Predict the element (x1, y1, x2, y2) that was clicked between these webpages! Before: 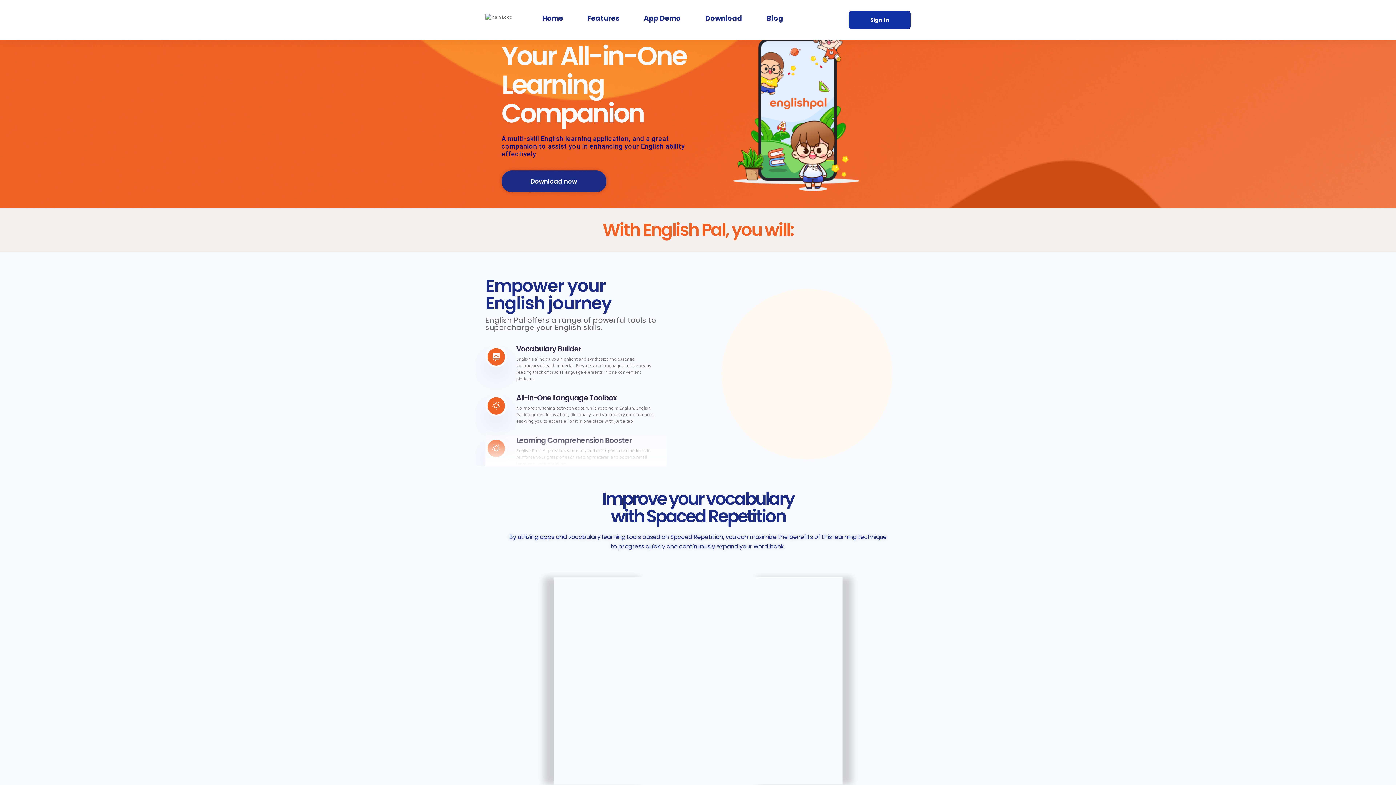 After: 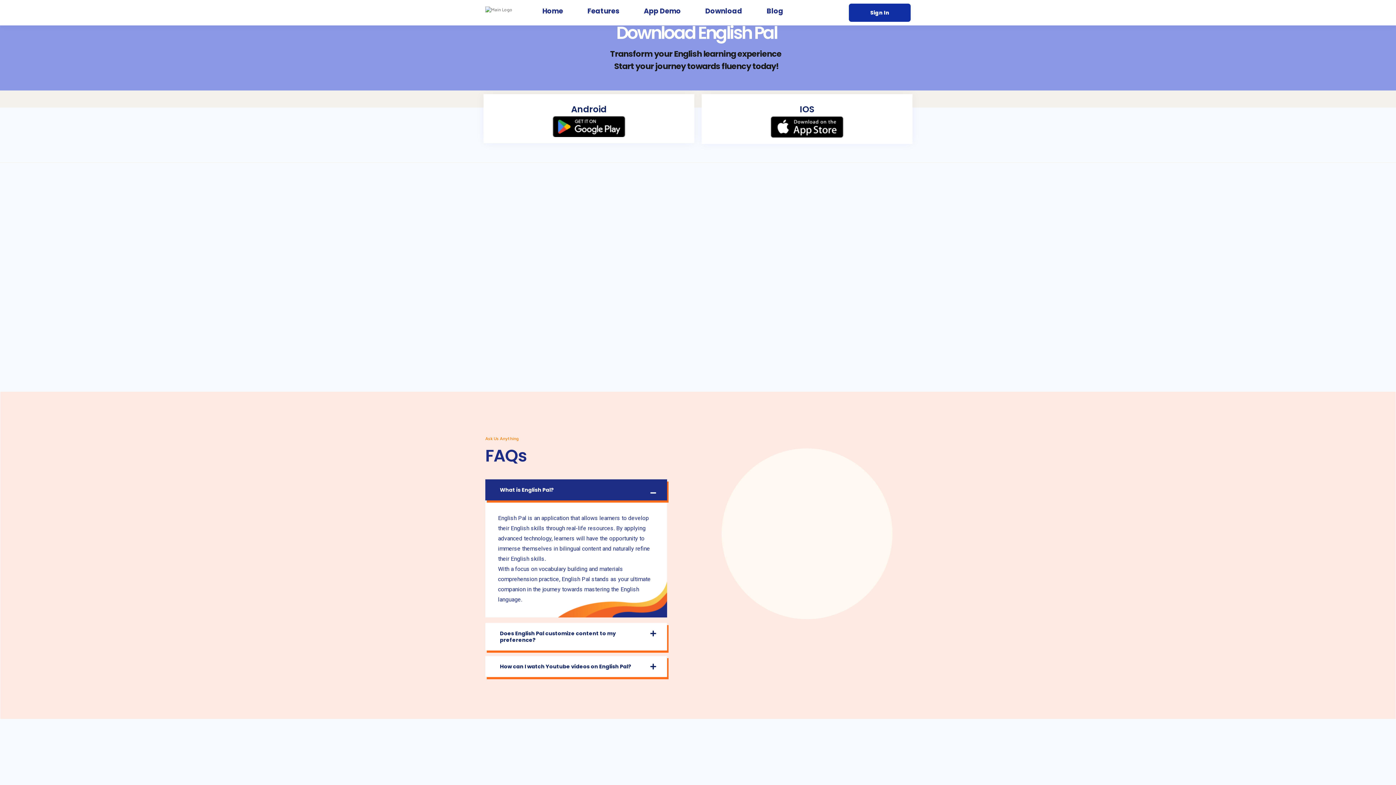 Action: bbox: (501, 170, 606, 192) label: Download now